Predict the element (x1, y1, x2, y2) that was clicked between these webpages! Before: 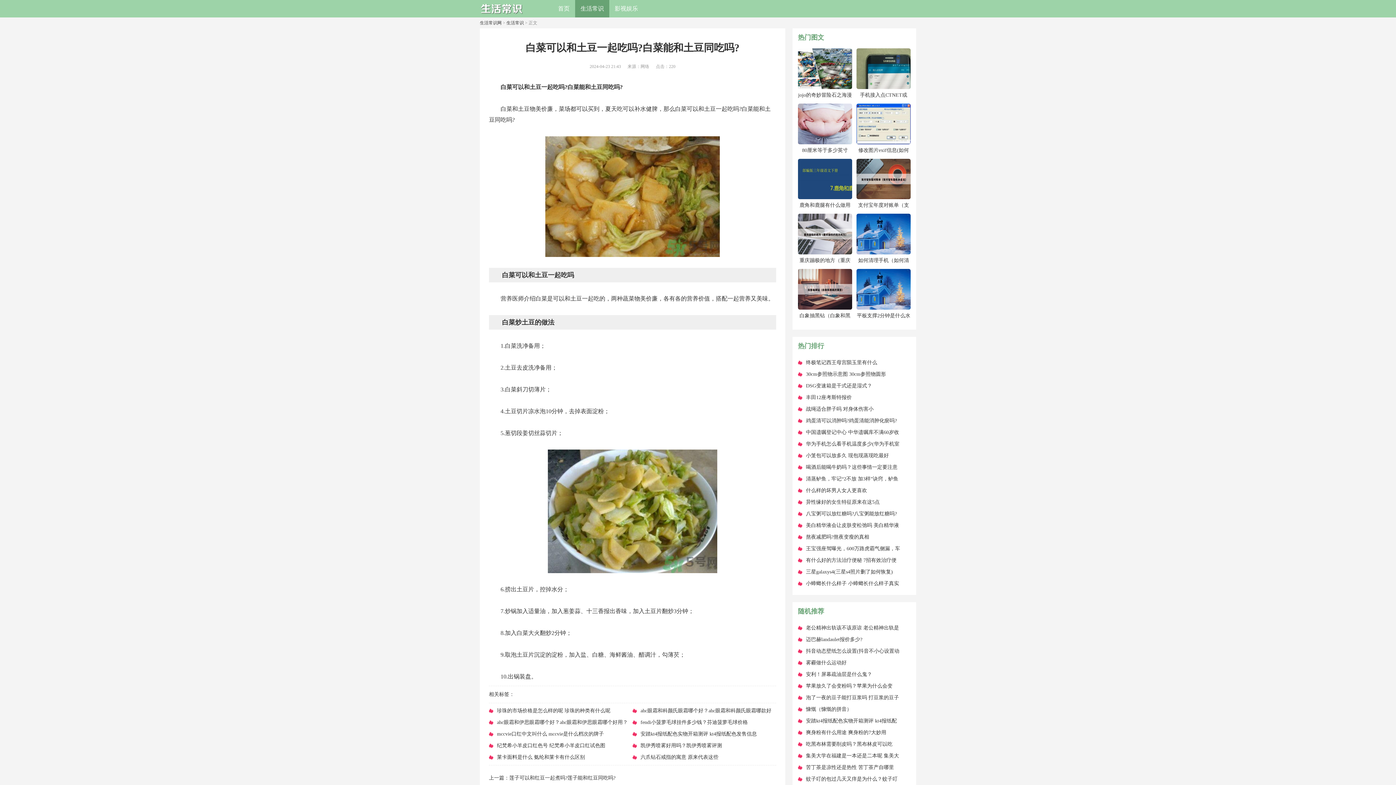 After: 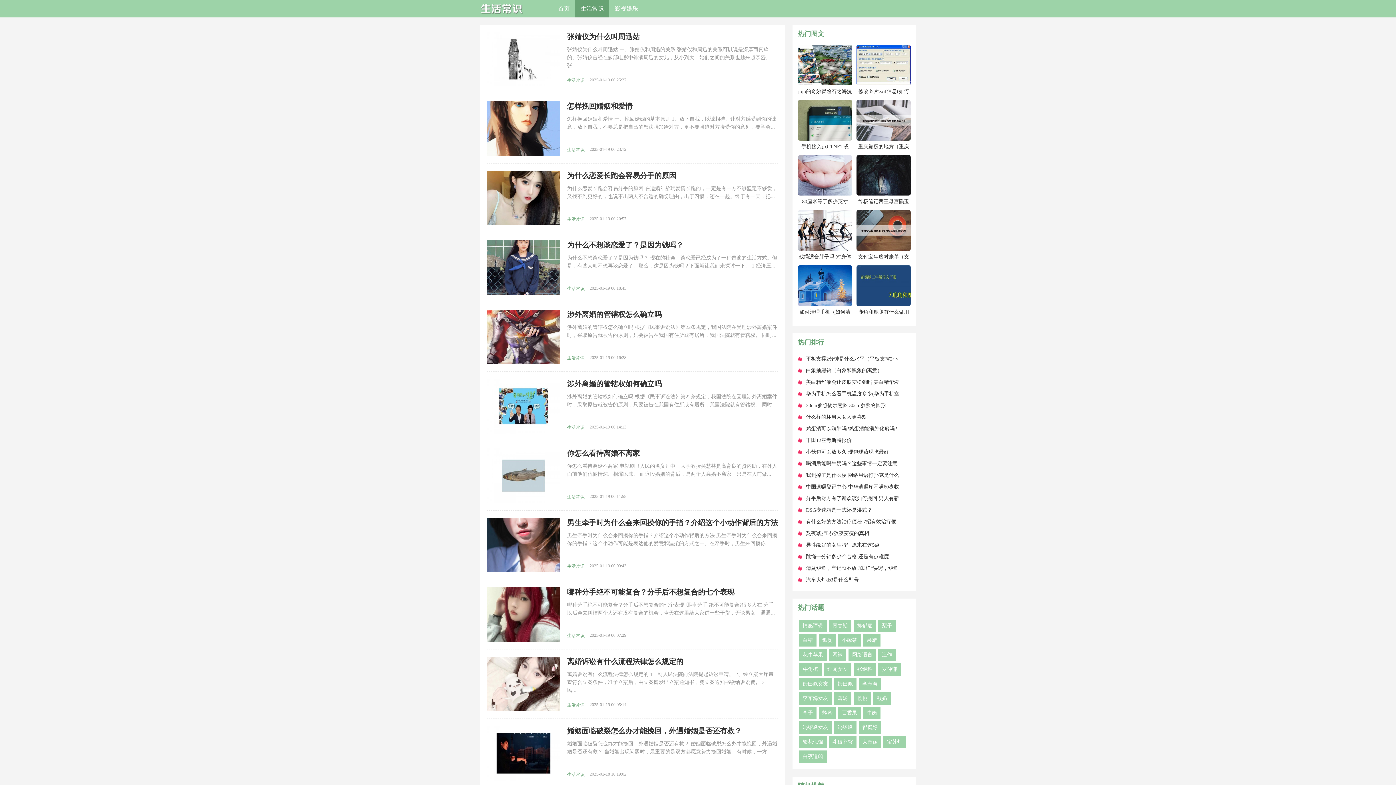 Action: bbox: (575, 0, 609, 17) label: 生活常识